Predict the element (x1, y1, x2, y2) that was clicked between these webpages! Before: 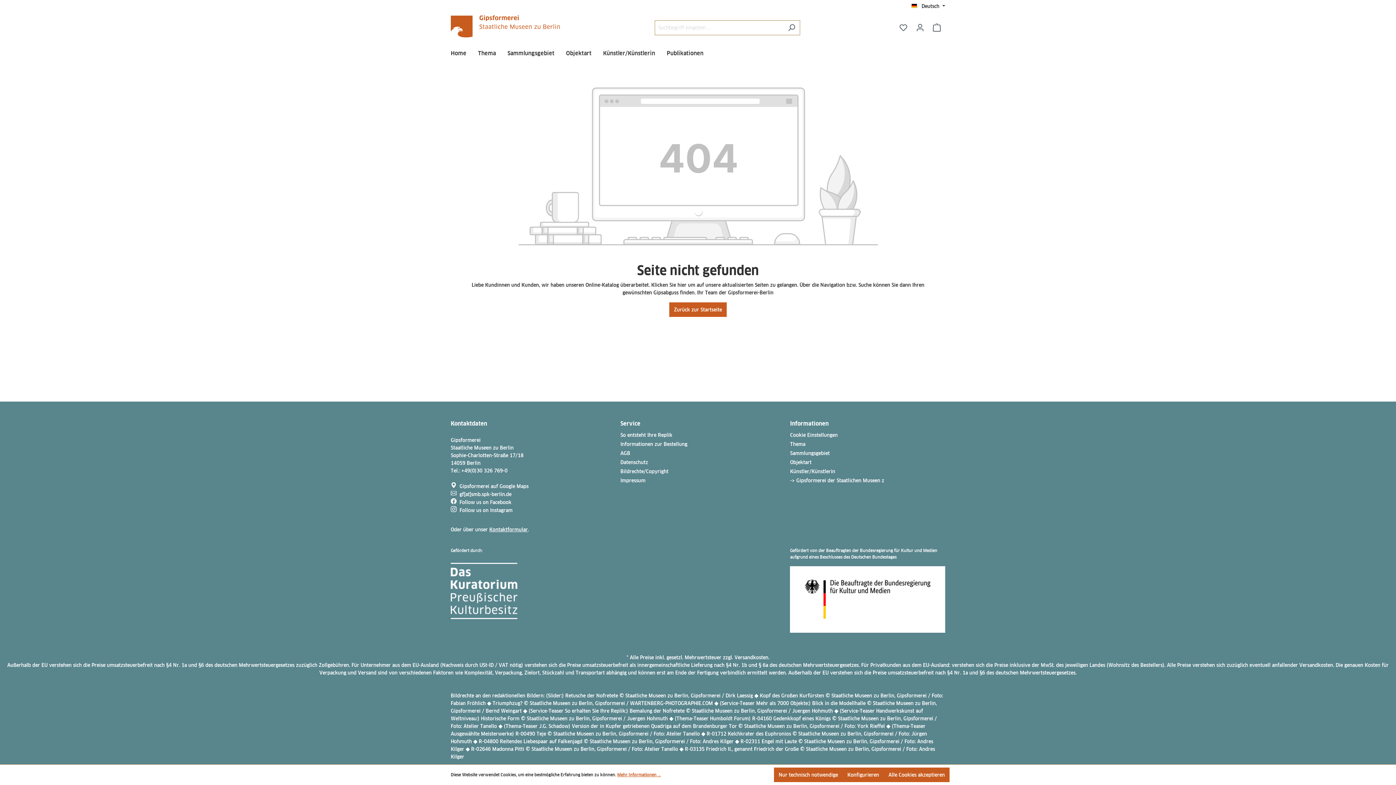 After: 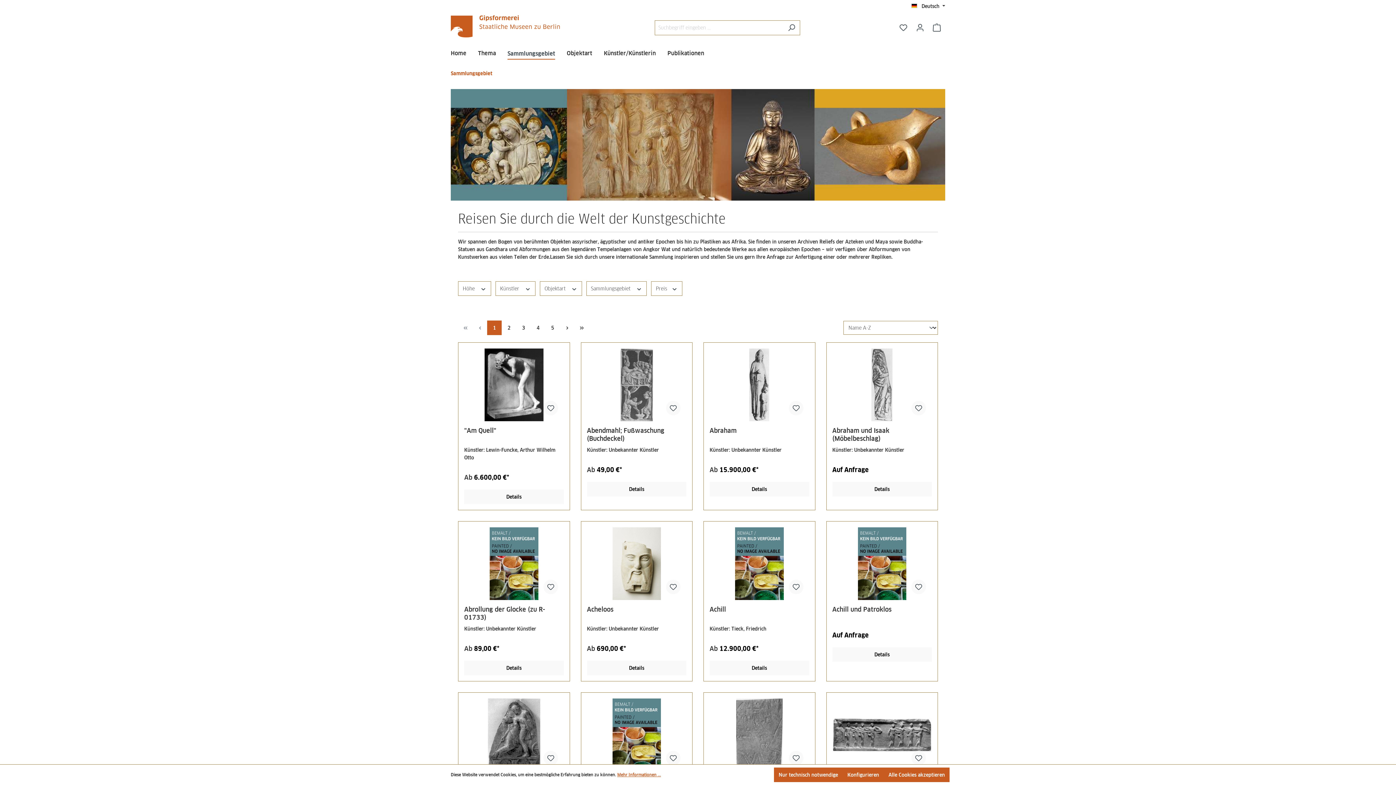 Action: label: Sammlungsgebiet bbox: (790, 450, 829, 456)